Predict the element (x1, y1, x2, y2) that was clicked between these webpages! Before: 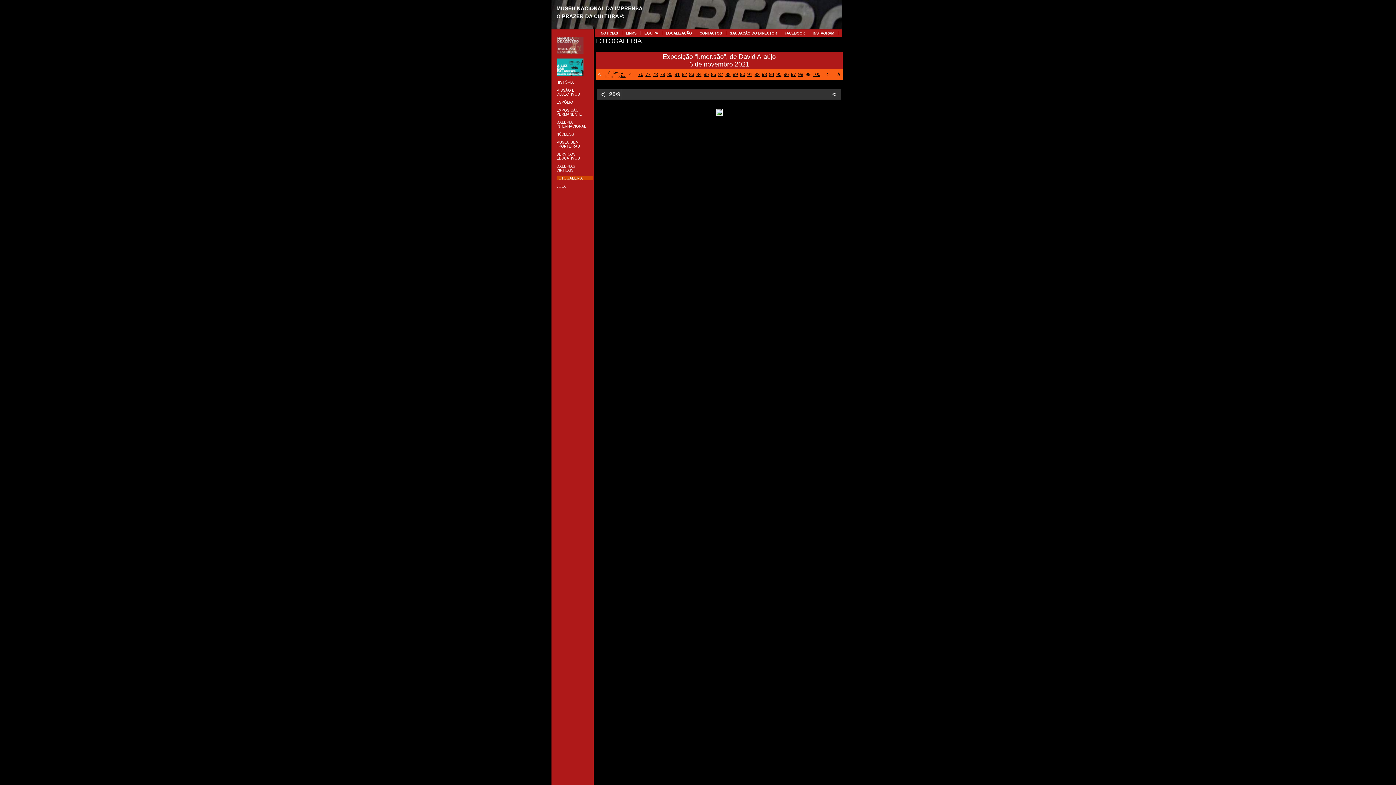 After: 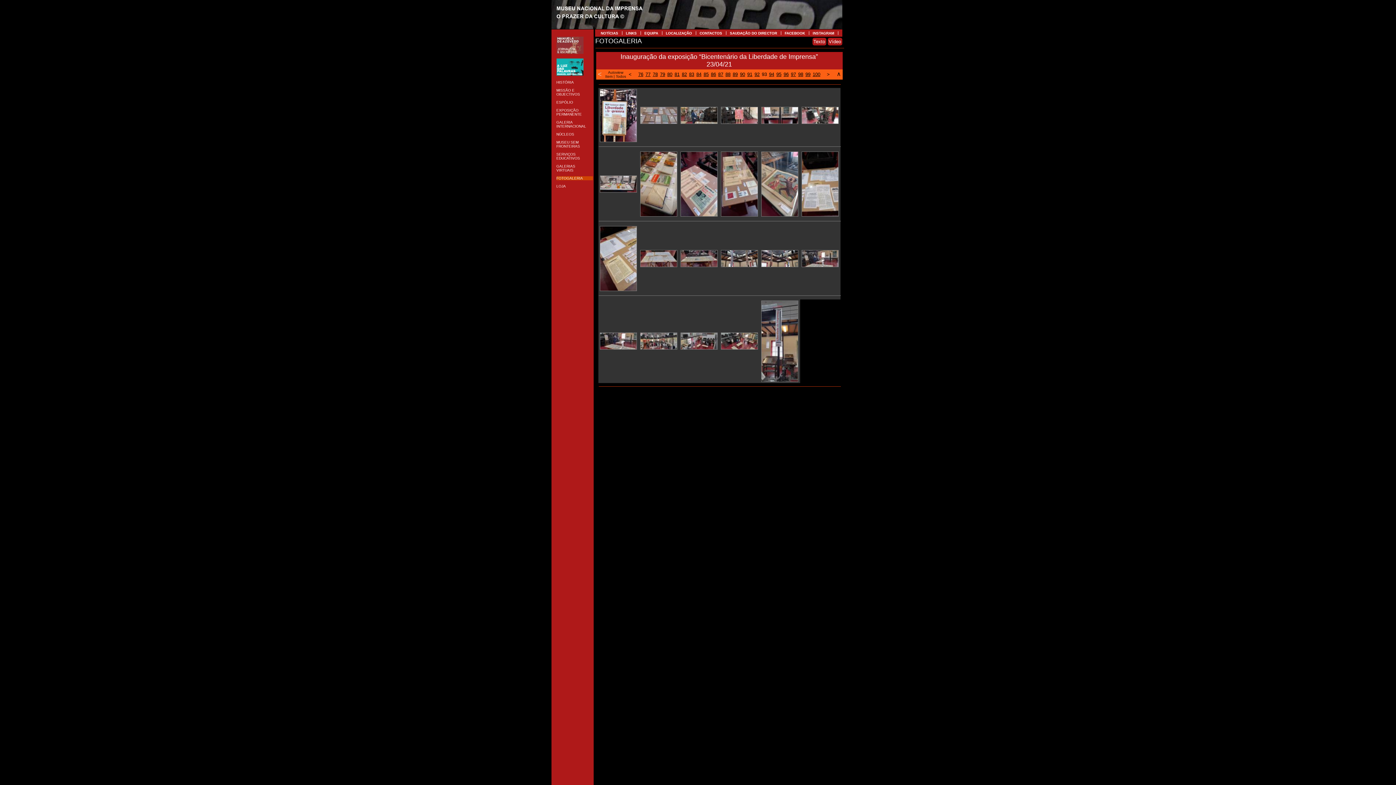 Action: bbox: (762, 71, 769, 77) label: 93